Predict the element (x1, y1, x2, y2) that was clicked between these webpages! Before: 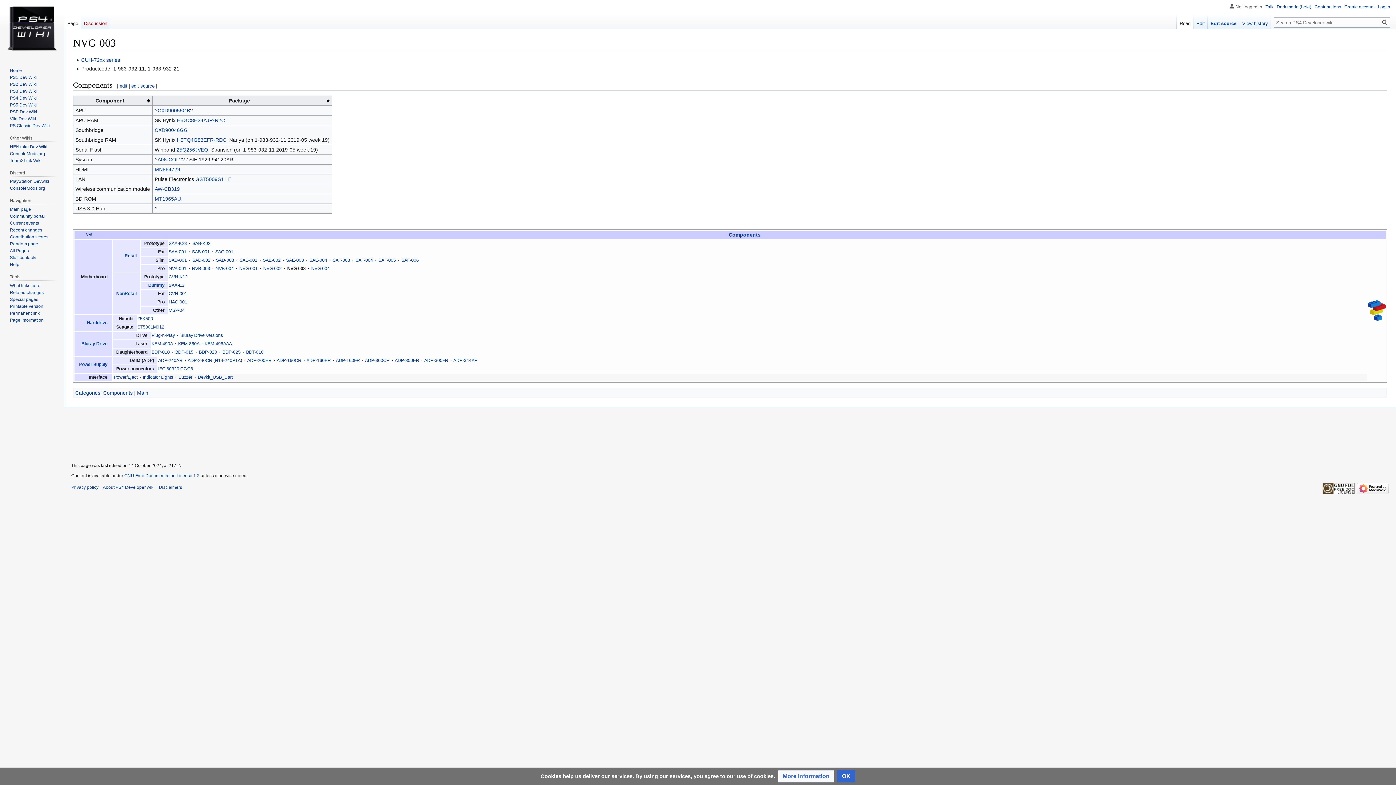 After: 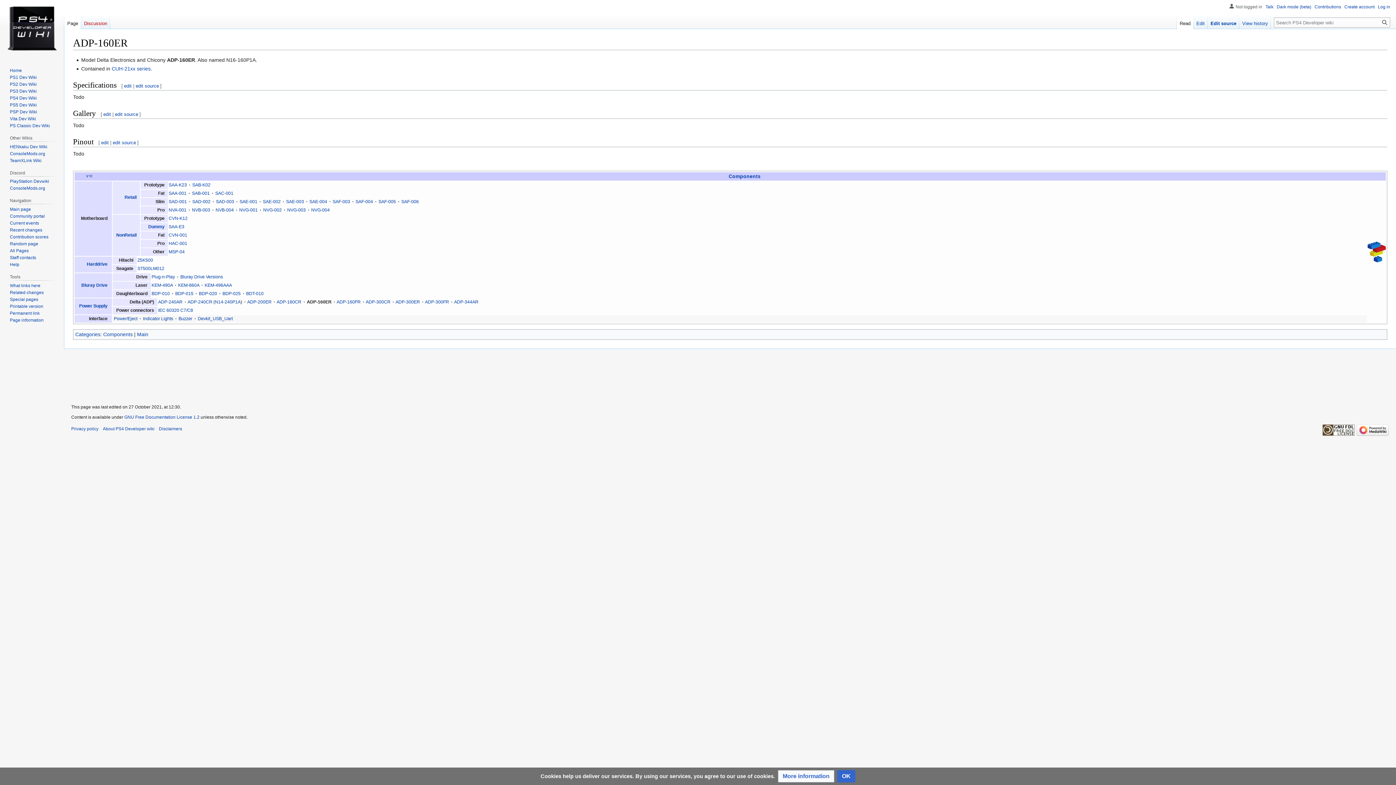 Action: bbox: (306, 358, 330, 363) label: ADP-160ER